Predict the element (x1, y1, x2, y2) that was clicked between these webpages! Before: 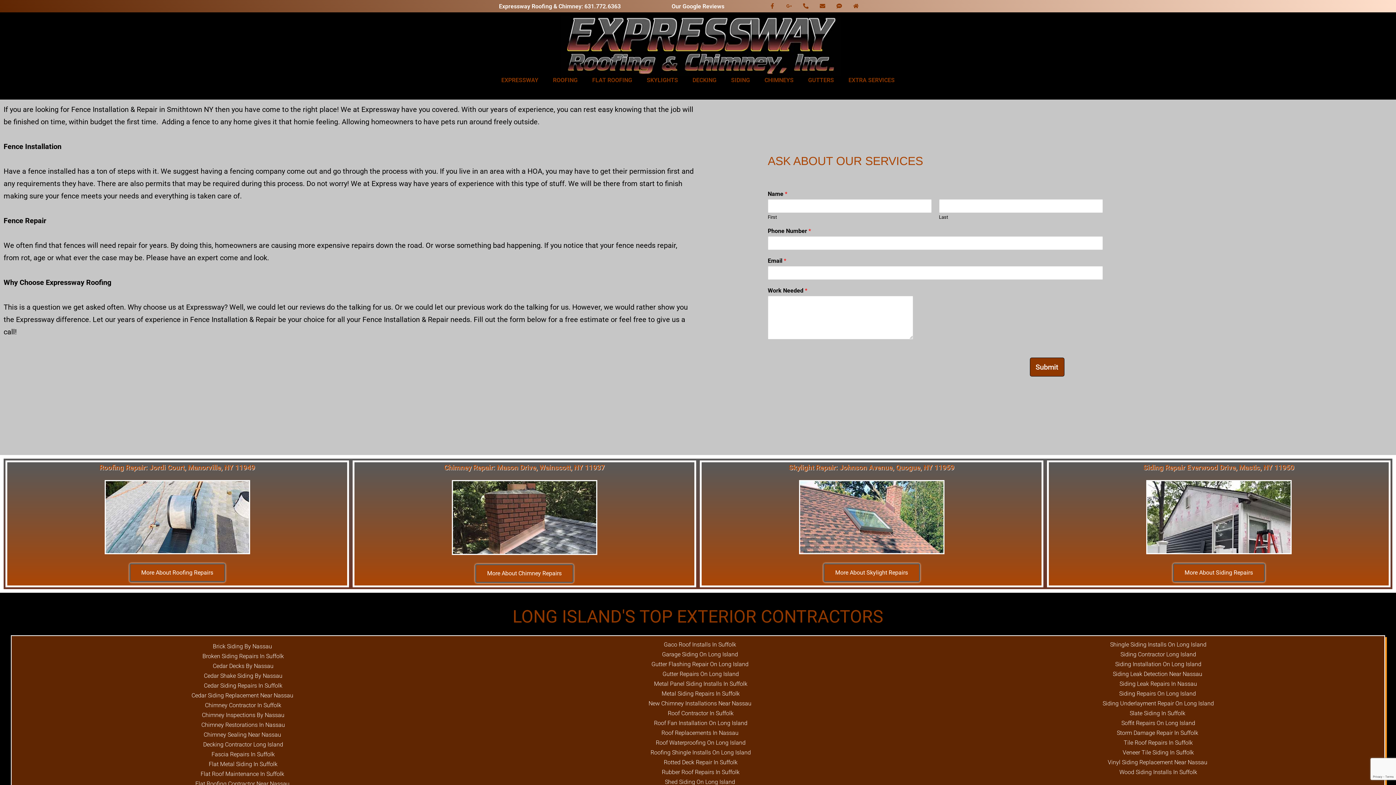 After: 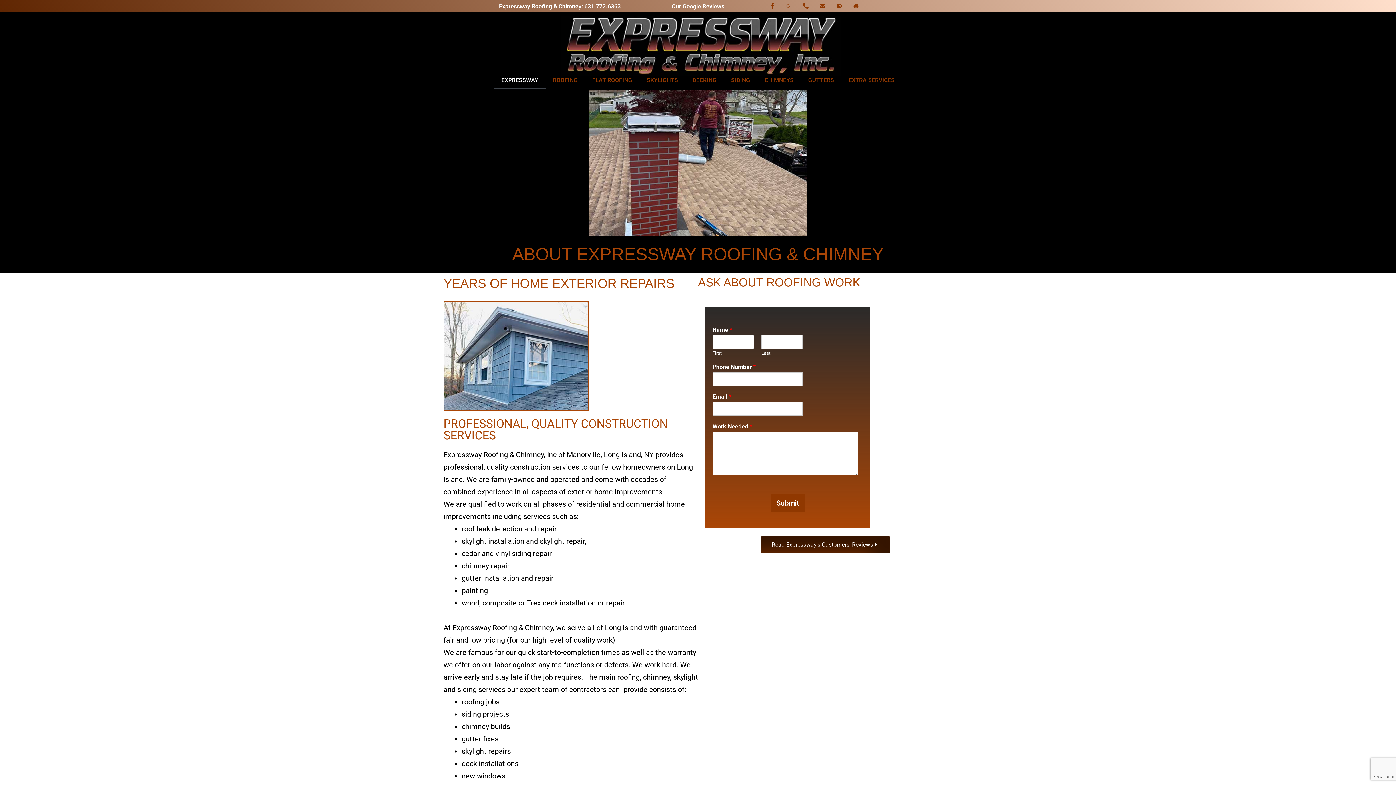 Action: label: EXPRESSWAY bbox: (494, 72, 545, 88)